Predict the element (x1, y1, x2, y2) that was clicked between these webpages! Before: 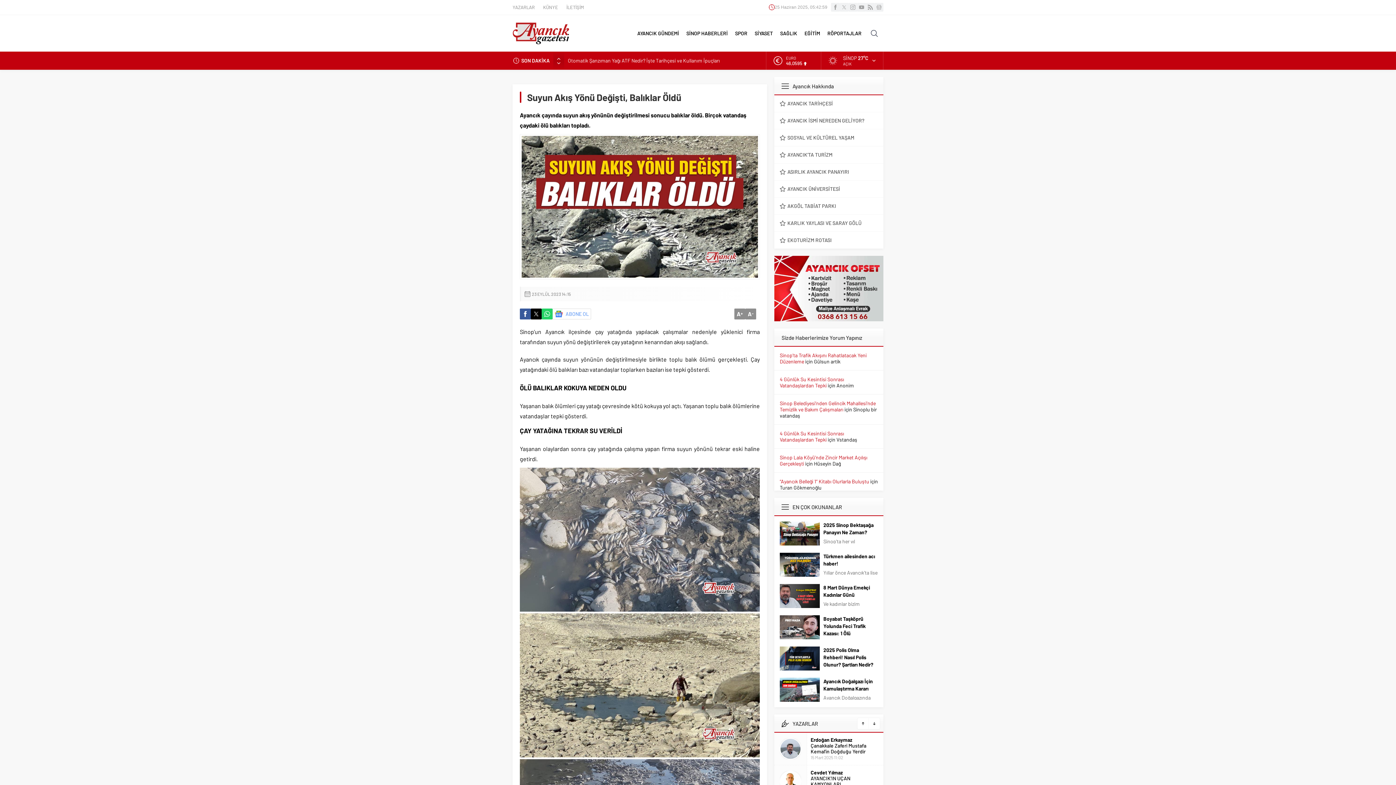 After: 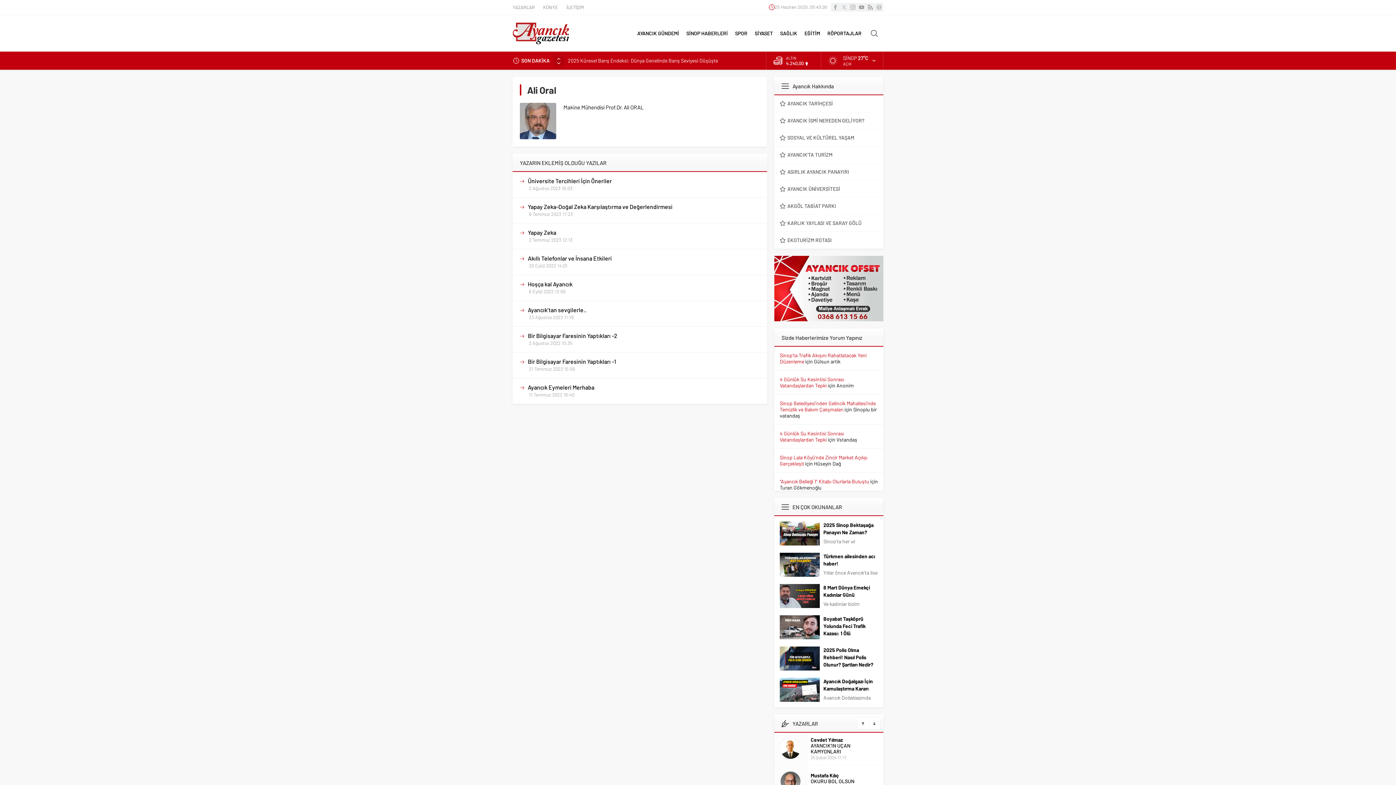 Action: bbox: (780, 771, 801, 792)